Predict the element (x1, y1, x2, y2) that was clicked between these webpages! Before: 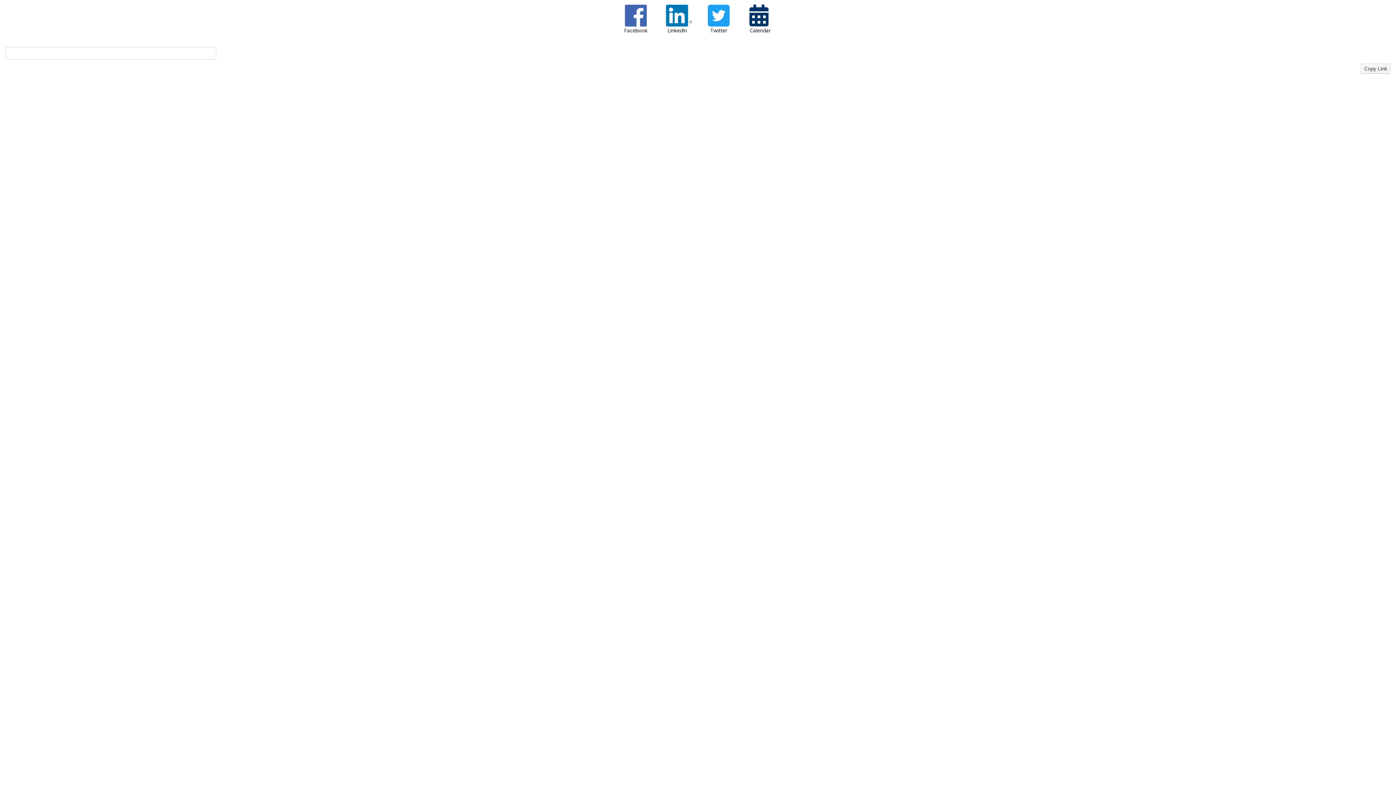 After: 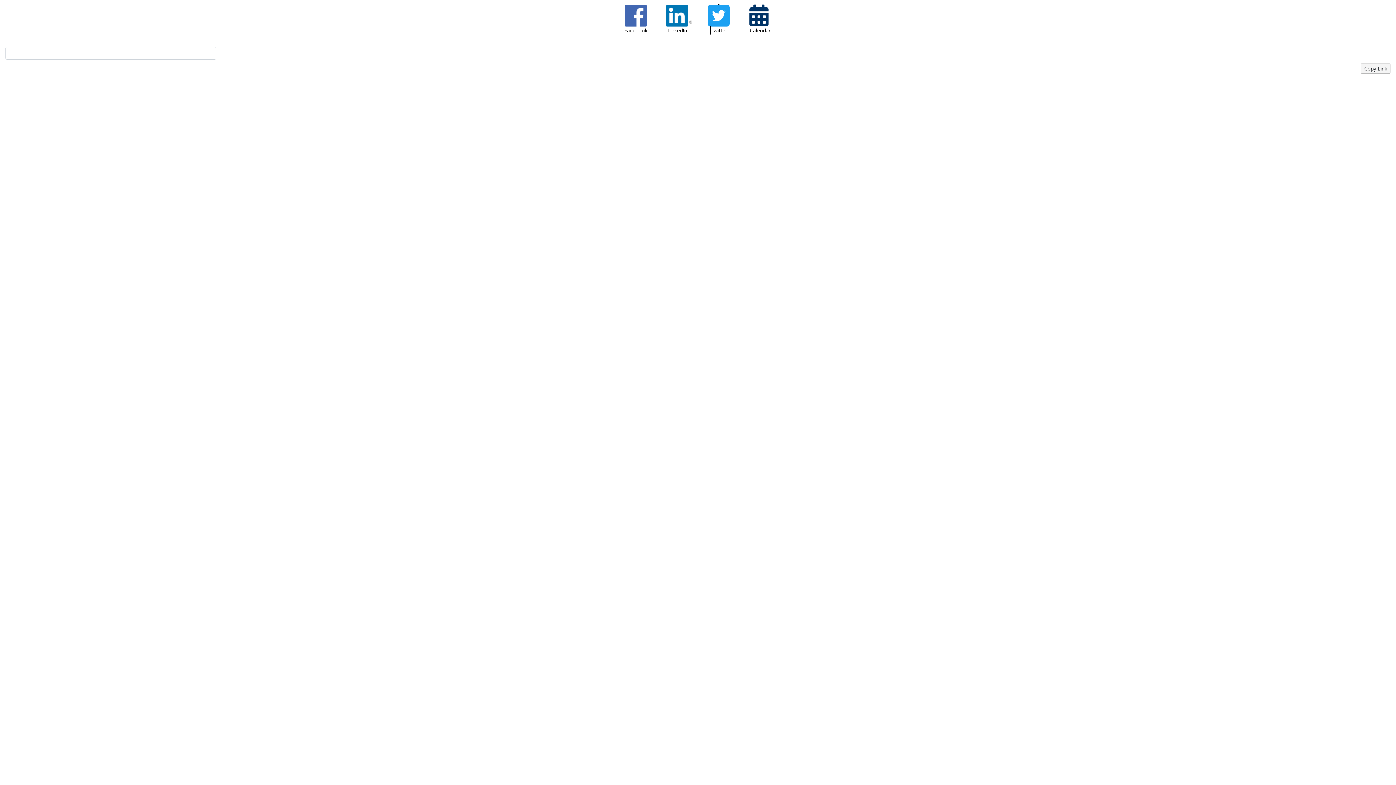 Action: bbox: (698, 4, 738, 26) label: Share with Twitter